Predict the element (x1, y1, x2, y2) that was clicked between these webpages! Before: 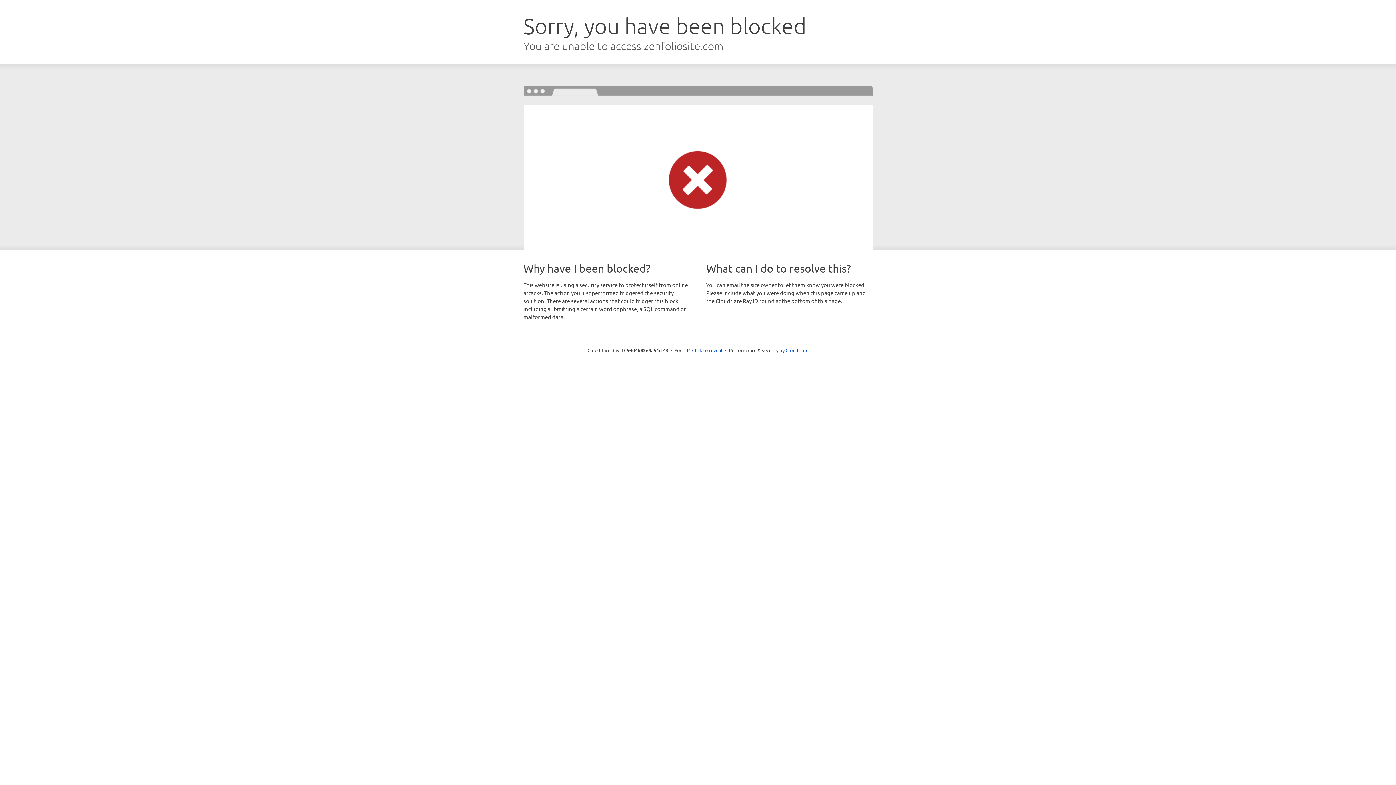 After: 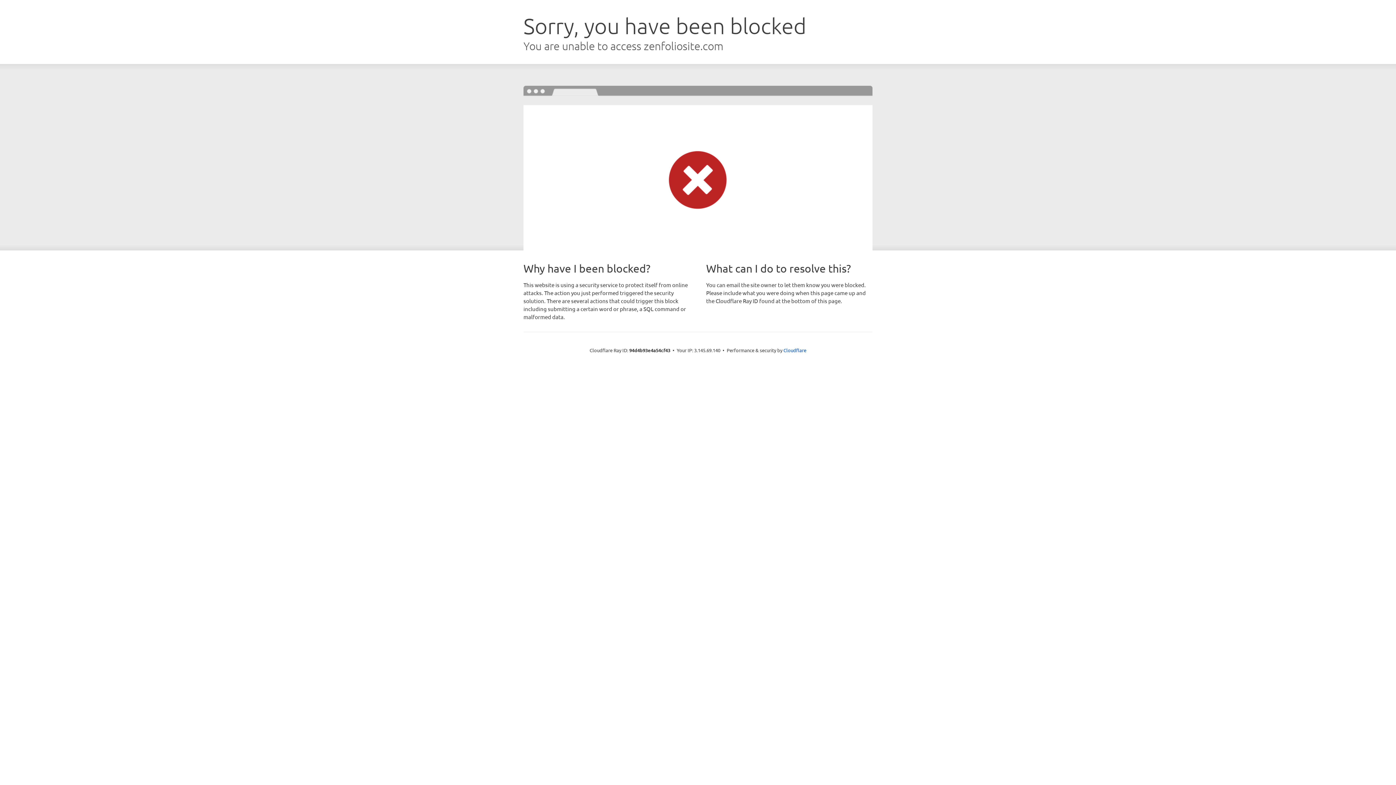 Action: label: Click to reveal bbox: (692, 346, 722, 353)